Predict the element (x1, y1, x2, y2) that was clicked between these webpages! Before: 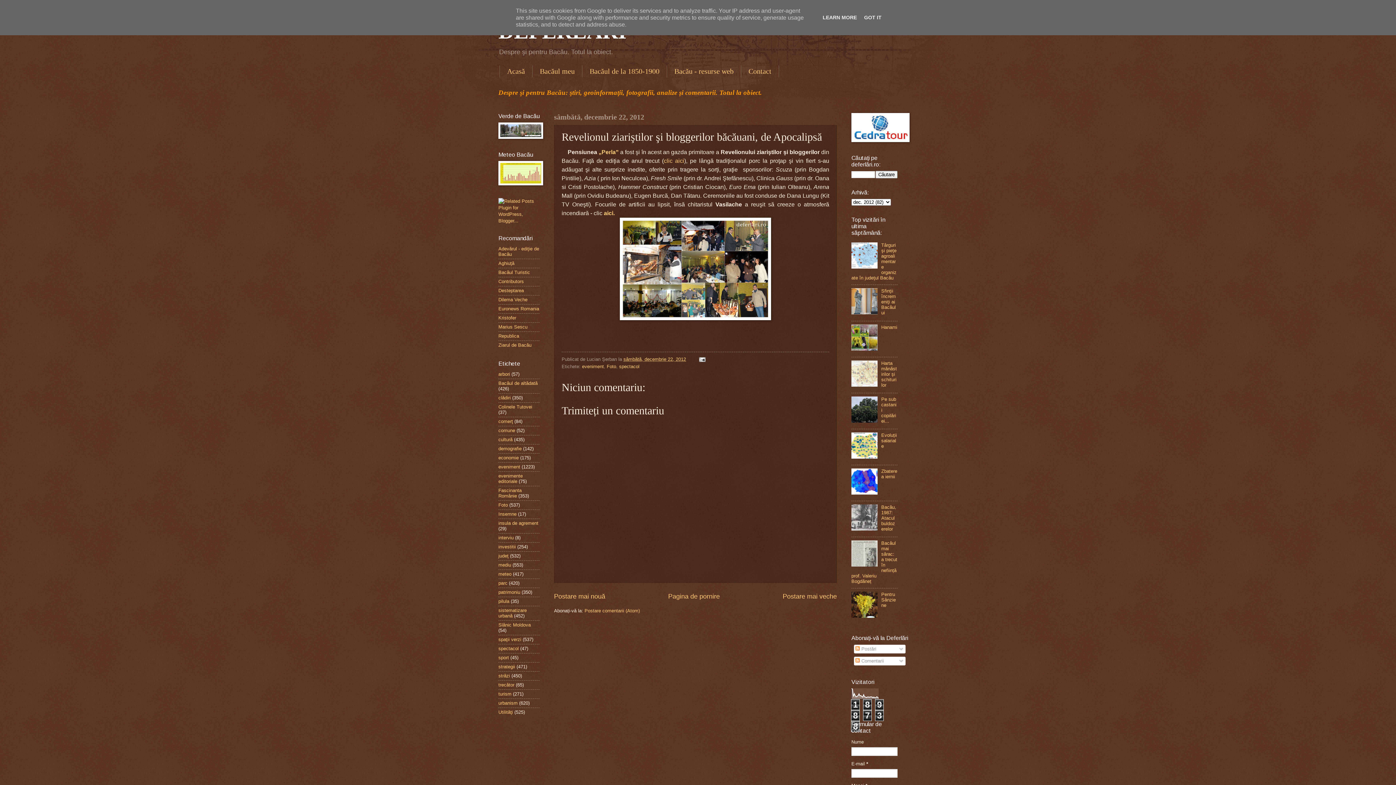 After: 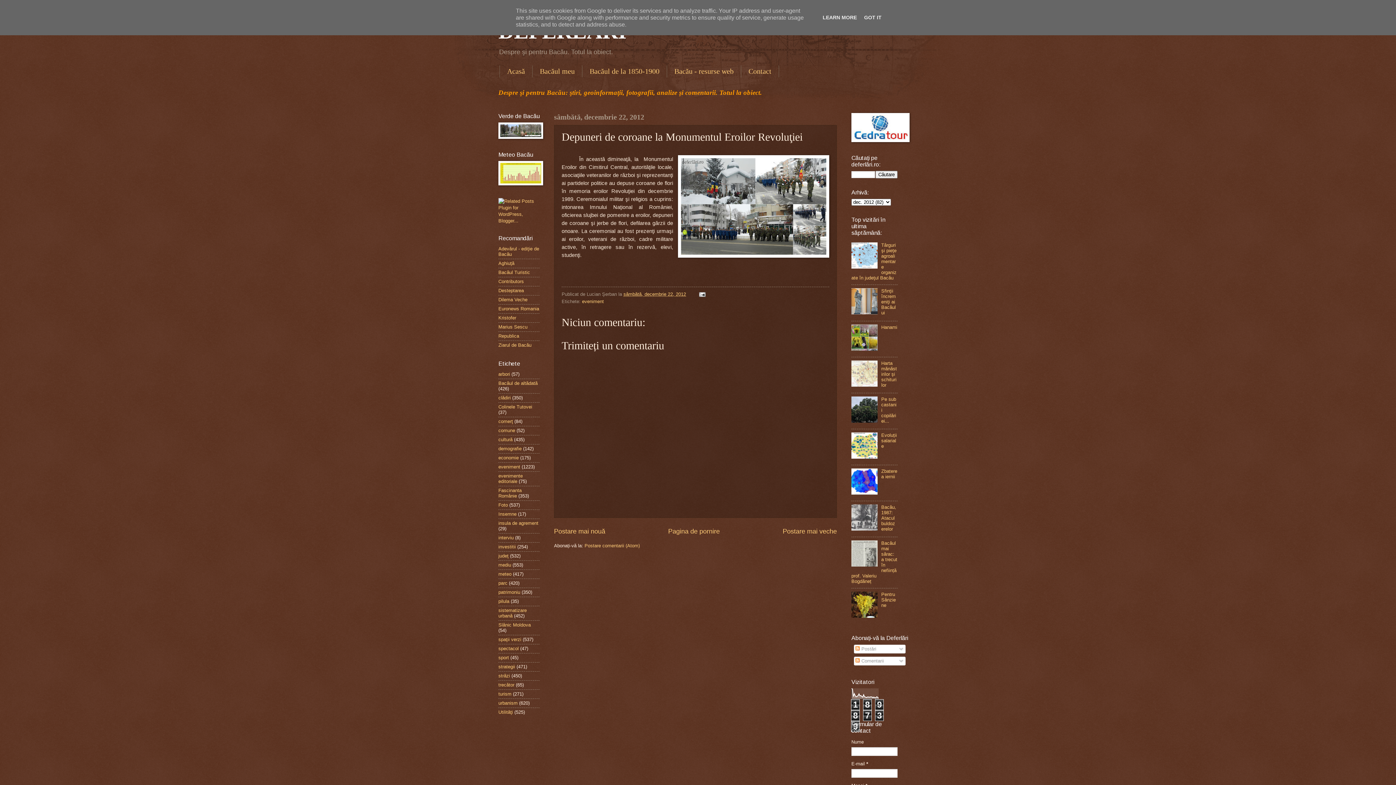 Action: bbox: (782, 592, 837, 600) label: Postare mai veche